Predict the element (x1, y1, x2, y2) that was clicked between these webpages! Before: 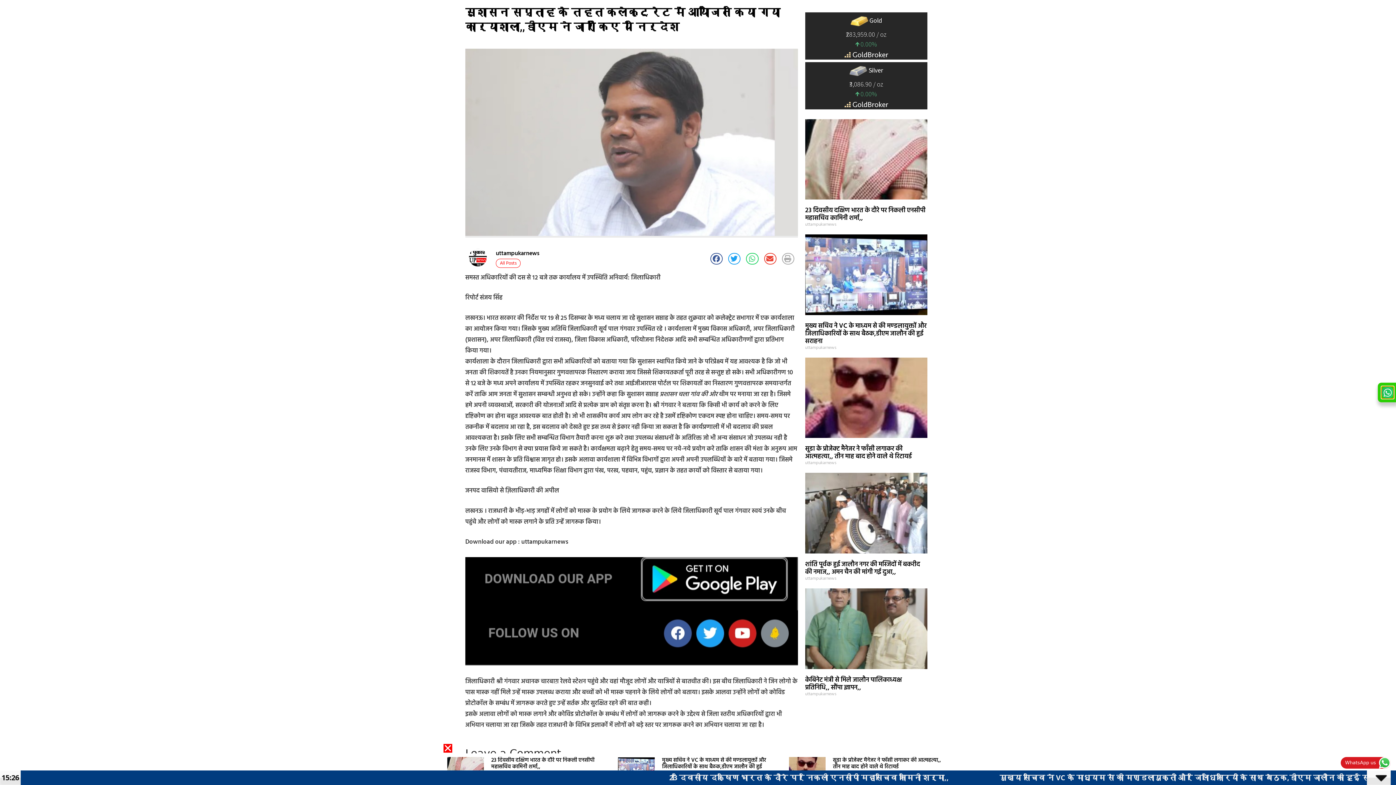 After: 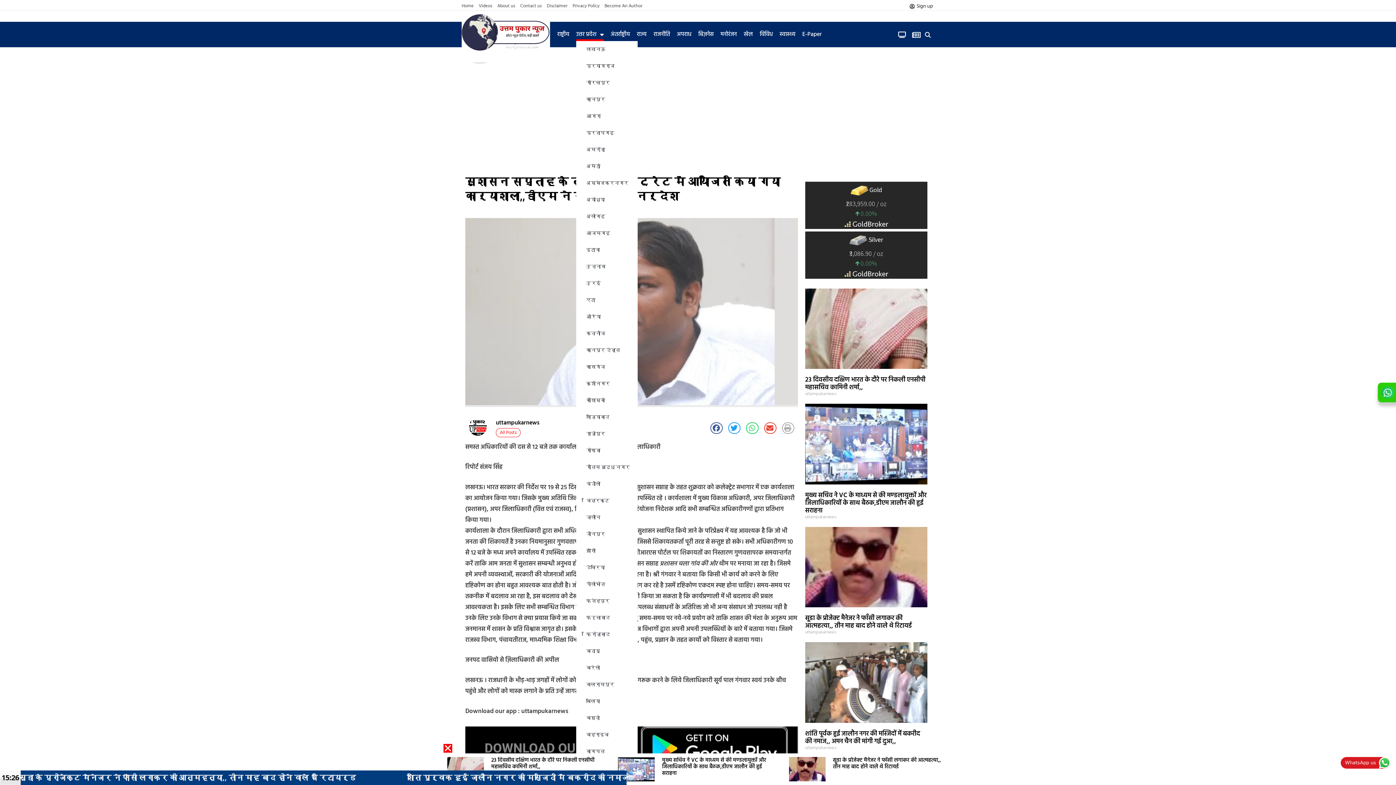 Action: label: उत्तर प्रदेश bbox: (576, 27, 603, 41)